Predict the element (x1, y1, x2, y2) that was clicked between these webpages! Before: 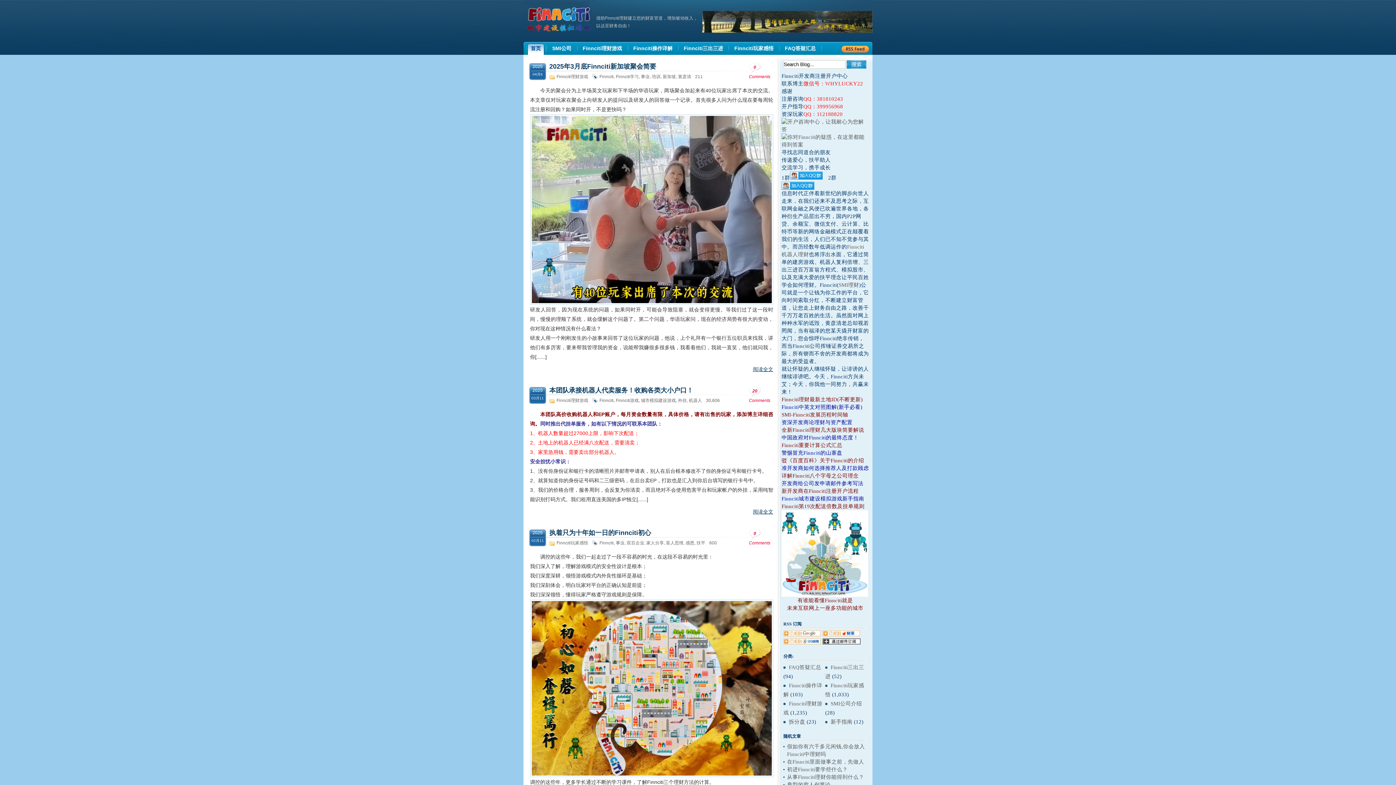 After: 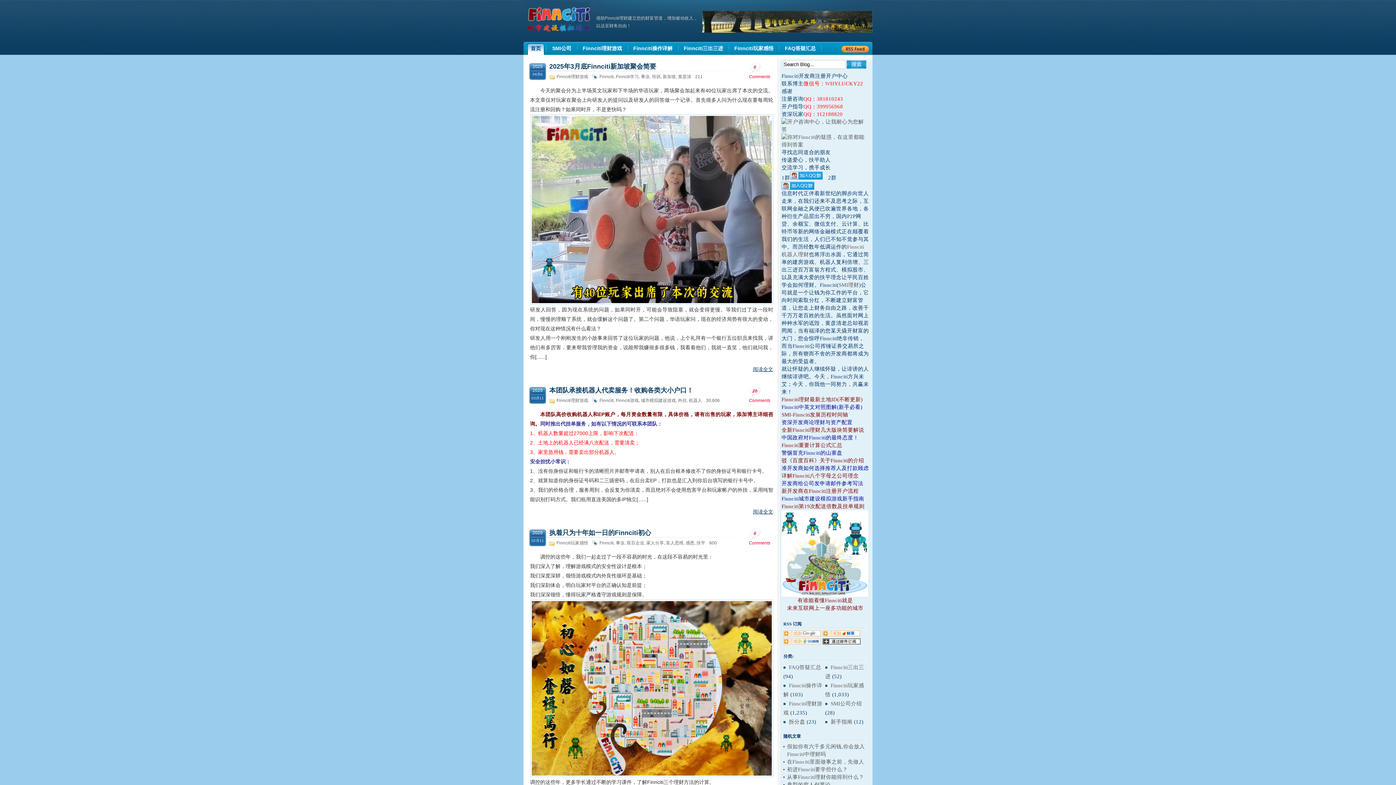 Action: label: 感恩 bbox: (685, 540, 694, 545)